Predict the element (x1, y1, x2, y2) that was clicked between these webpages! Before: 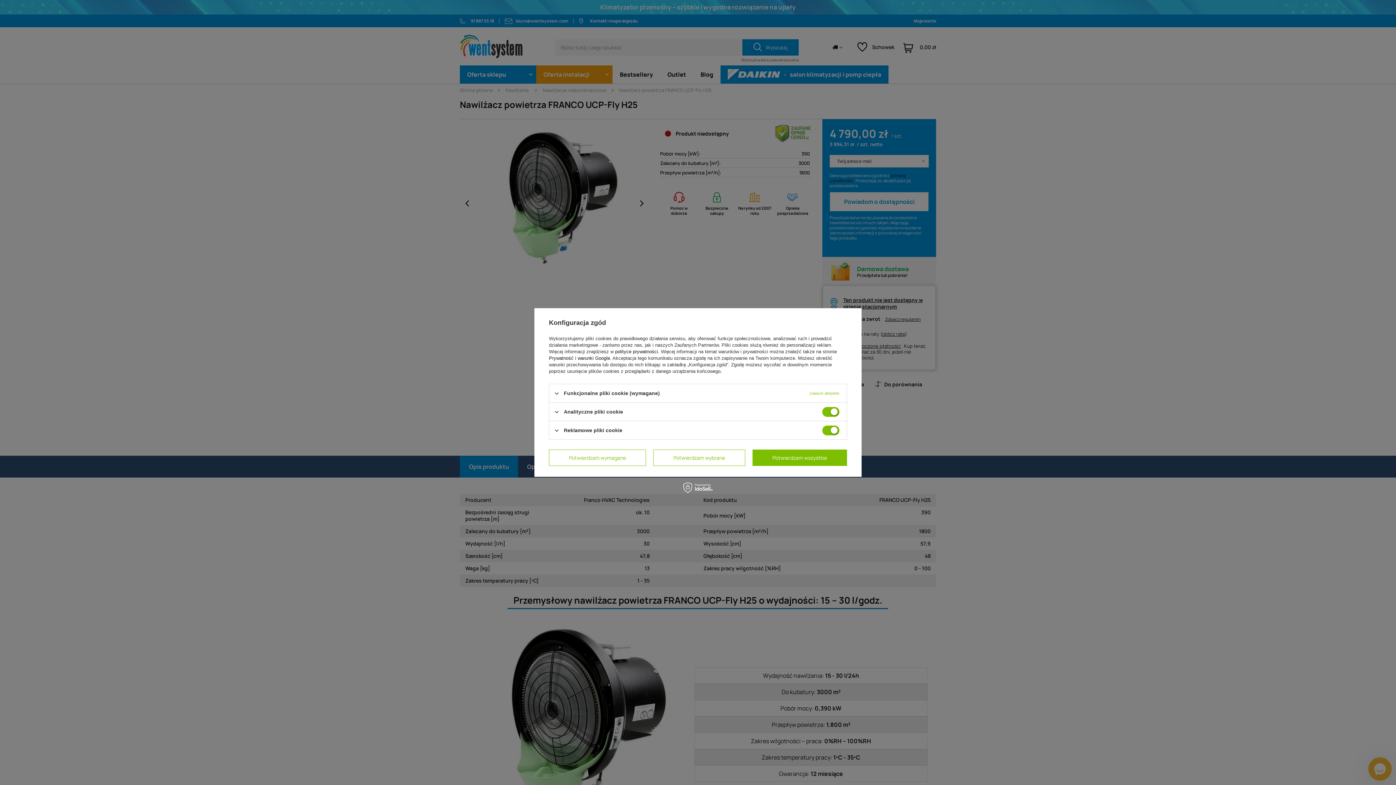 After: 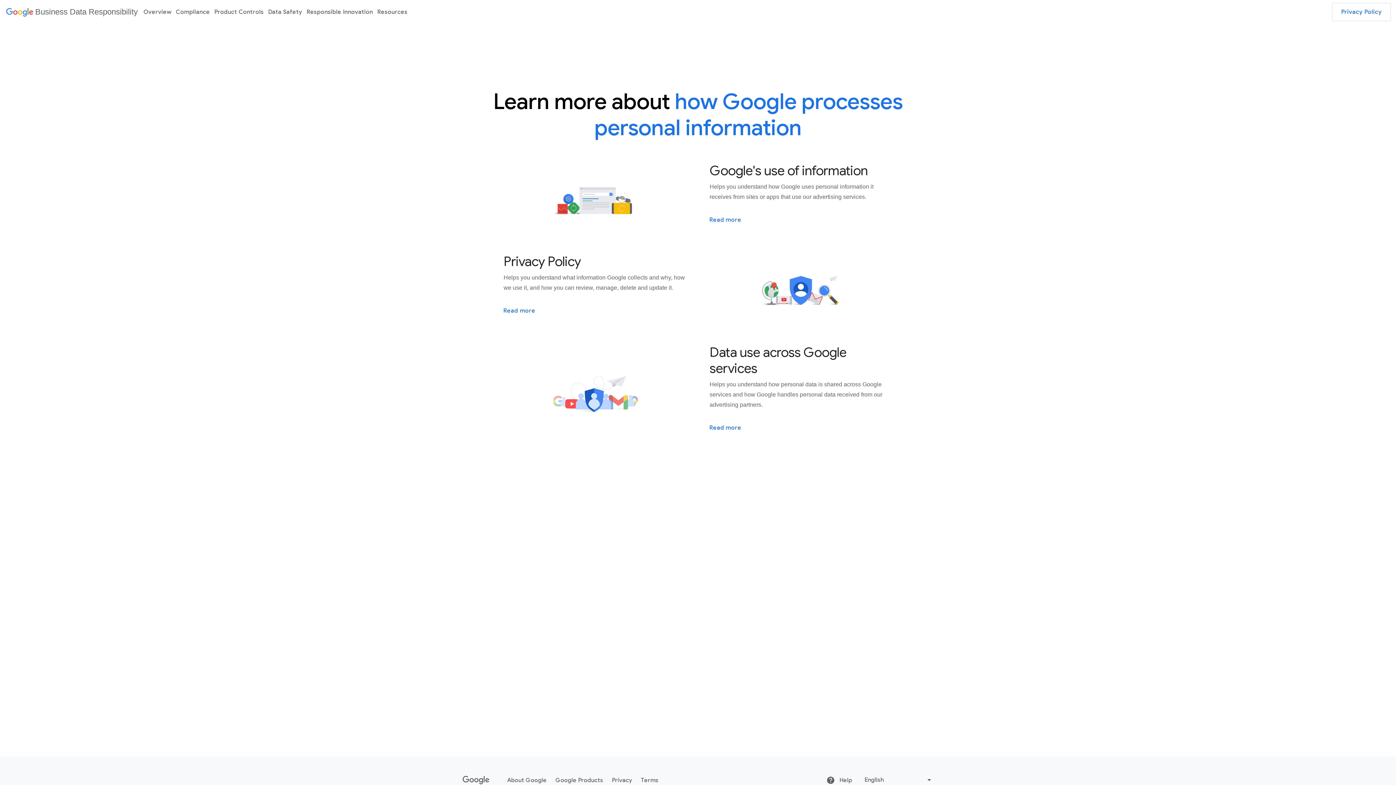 Action: bbox: (549, 355, 610, 361) label: Prywatność i warunki Google